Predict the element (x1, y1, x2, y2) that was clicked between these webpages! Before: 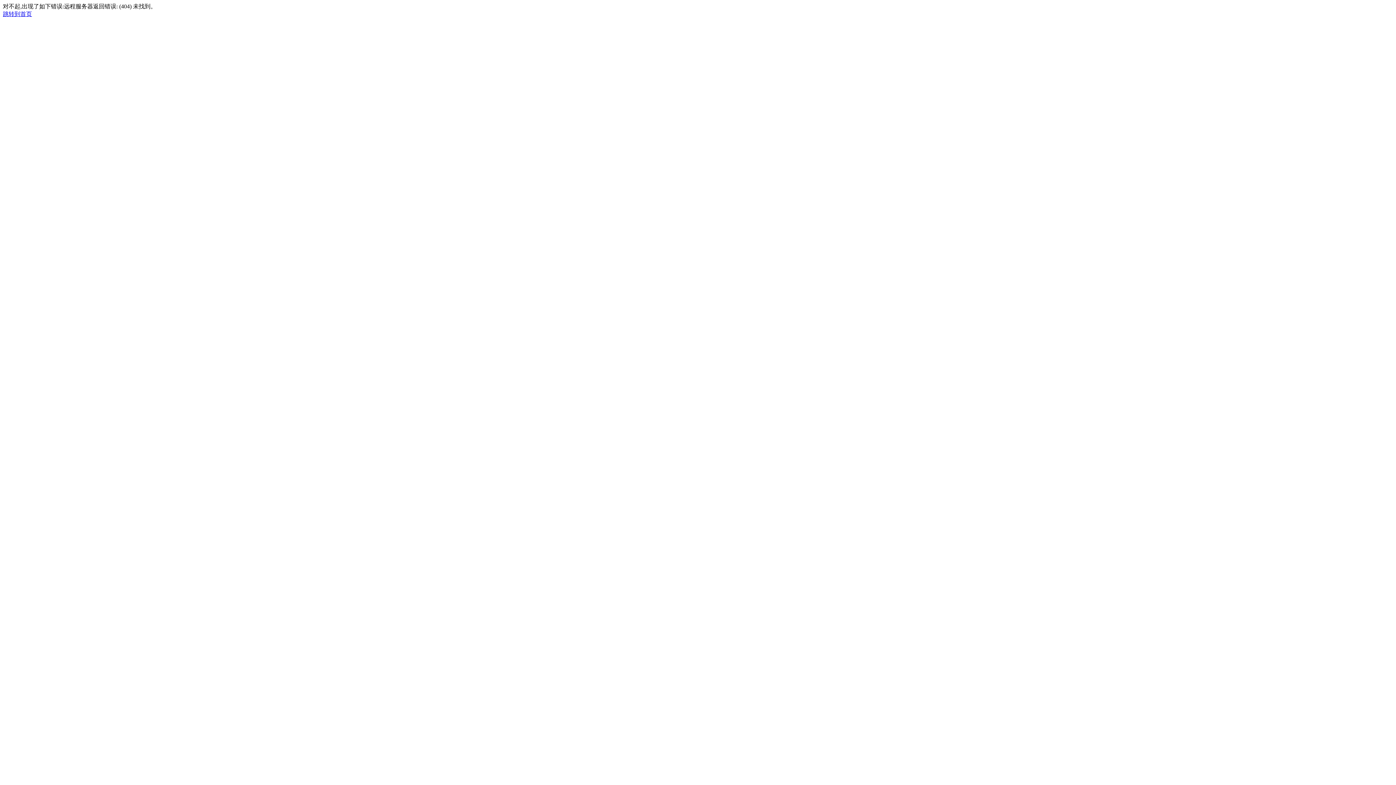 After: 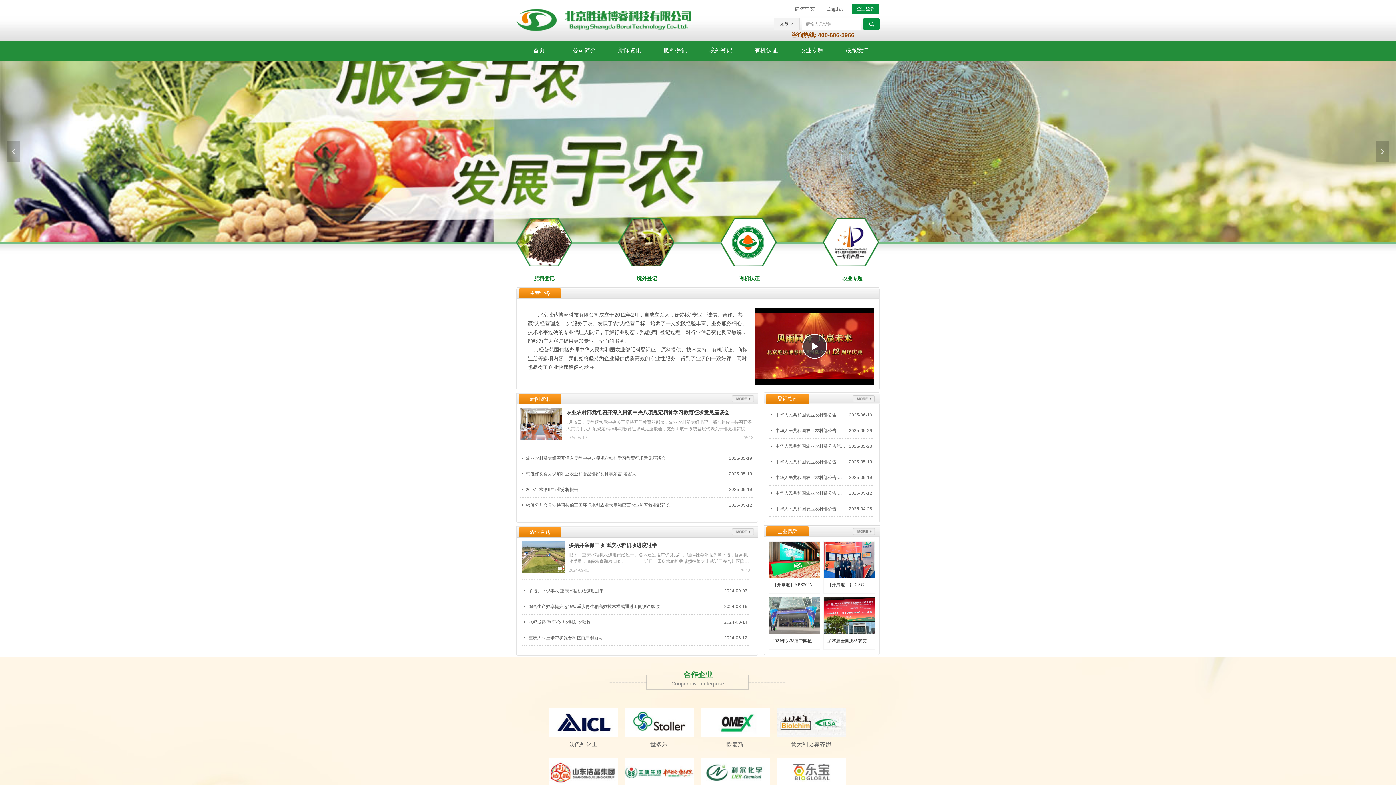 Action: bbox: (2, 10, 32, 17) label: 跳转到首页